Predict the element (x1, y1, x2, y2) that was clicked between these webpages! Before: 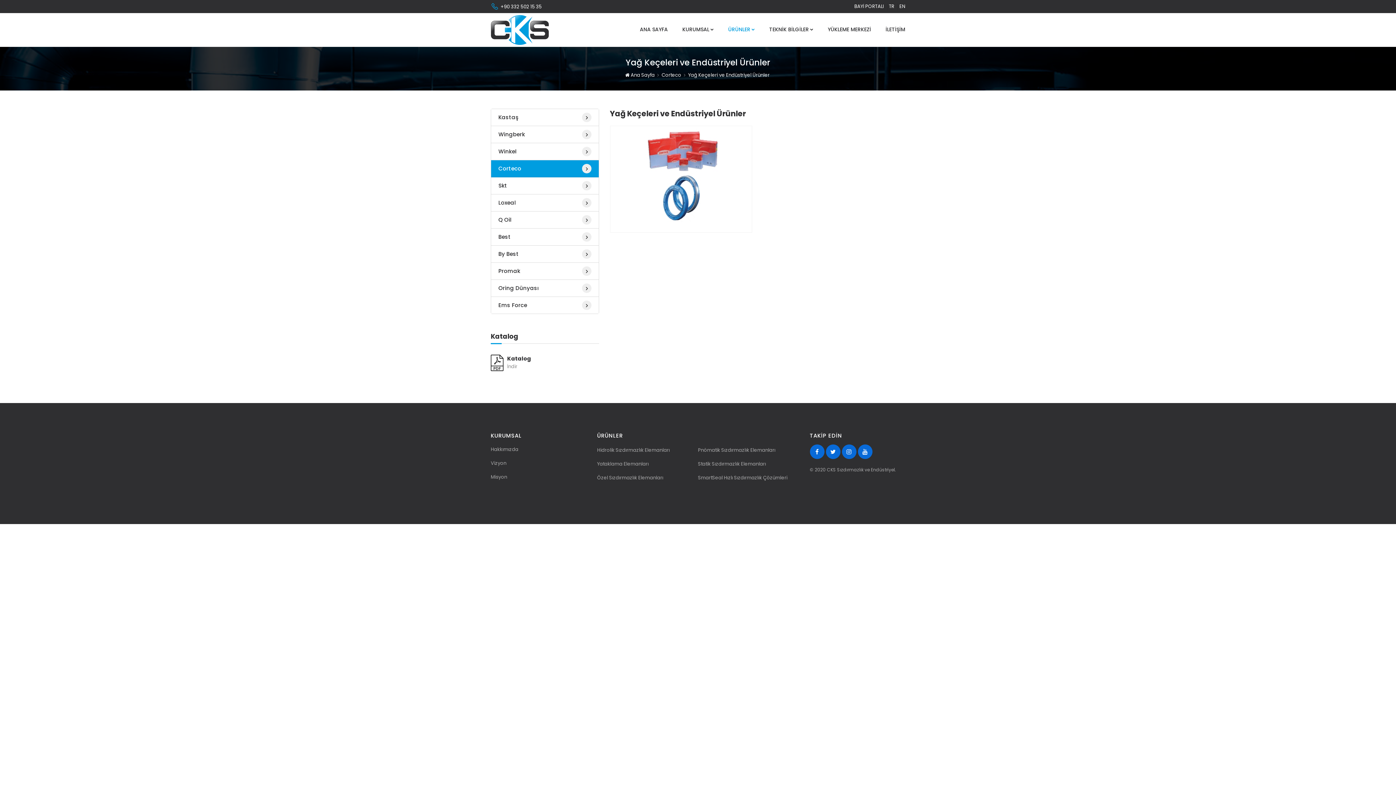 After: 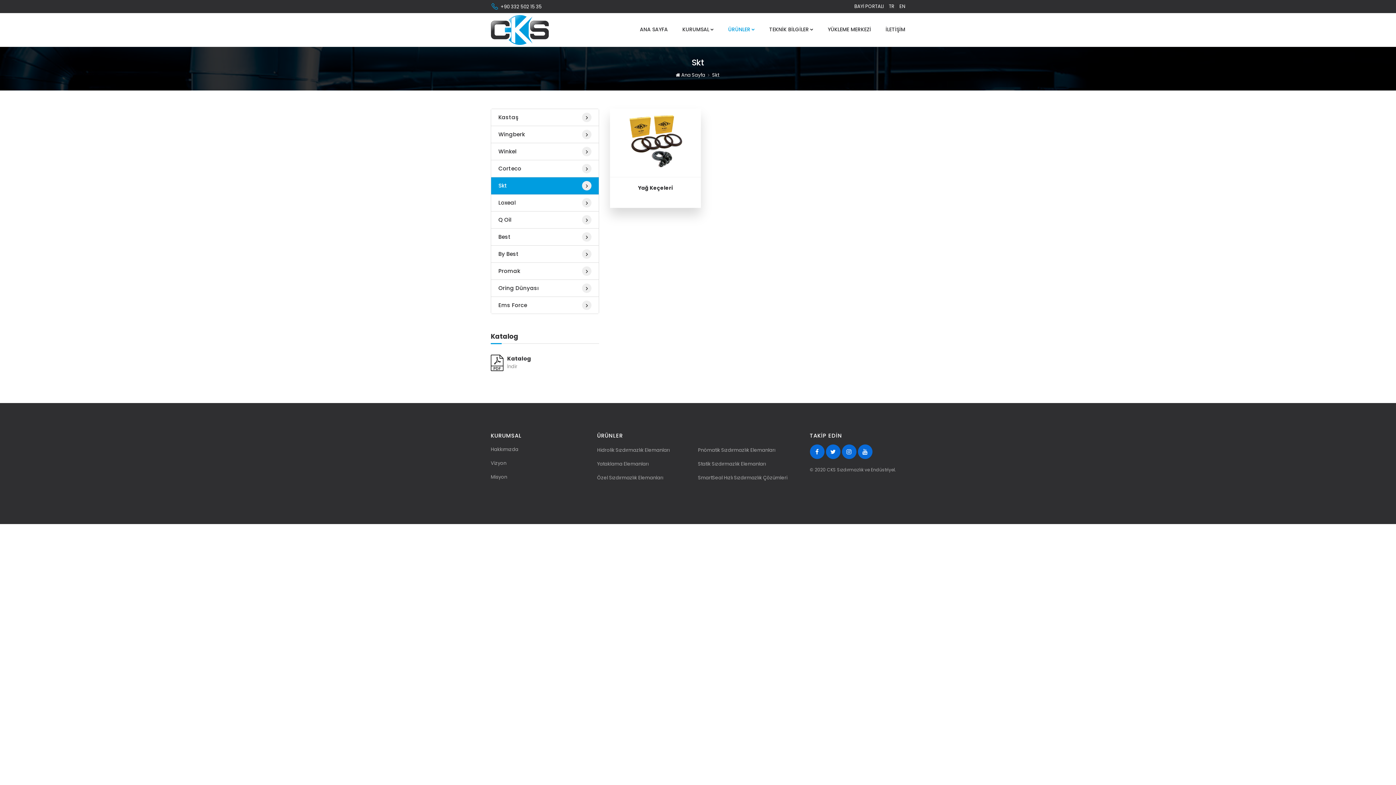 Action: bbox: (491, 177, 598, 194) label: Skt